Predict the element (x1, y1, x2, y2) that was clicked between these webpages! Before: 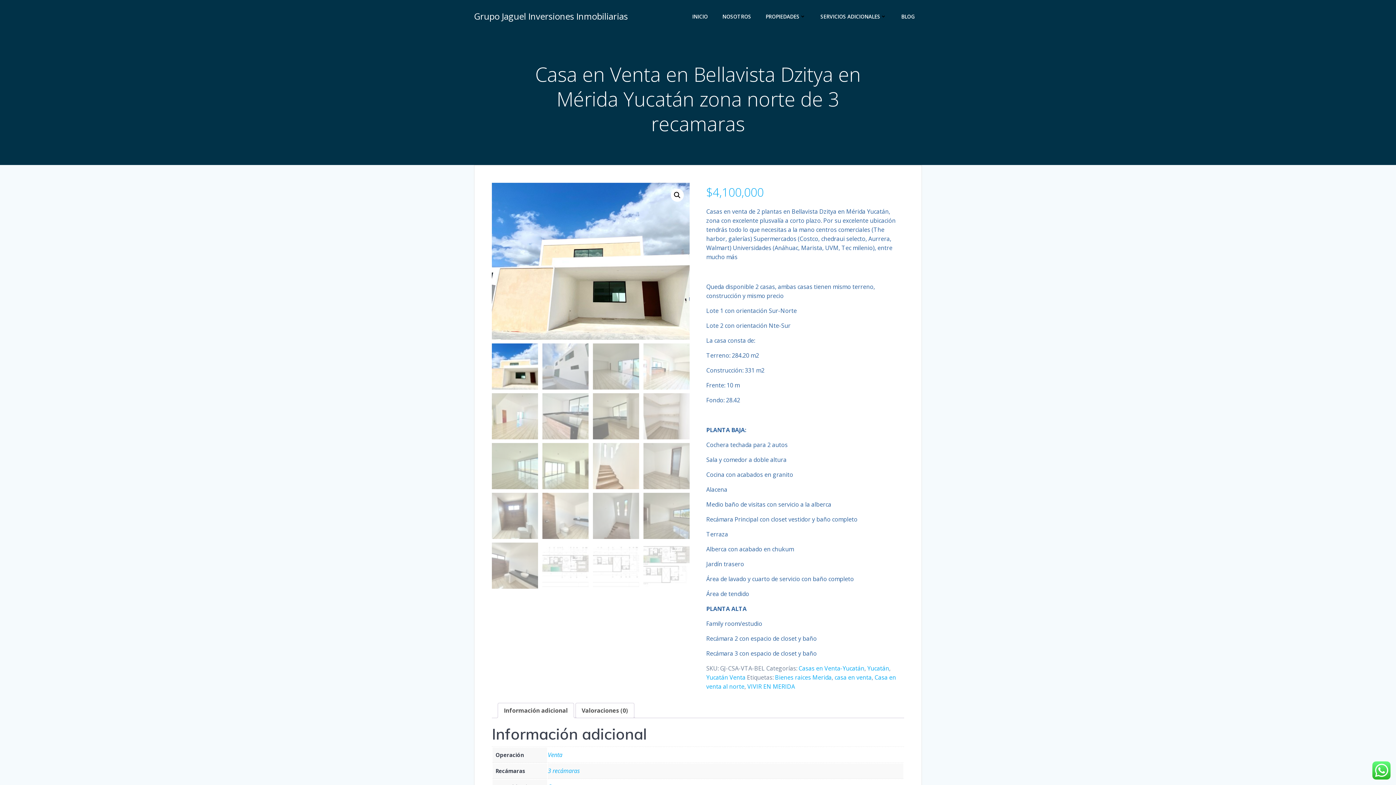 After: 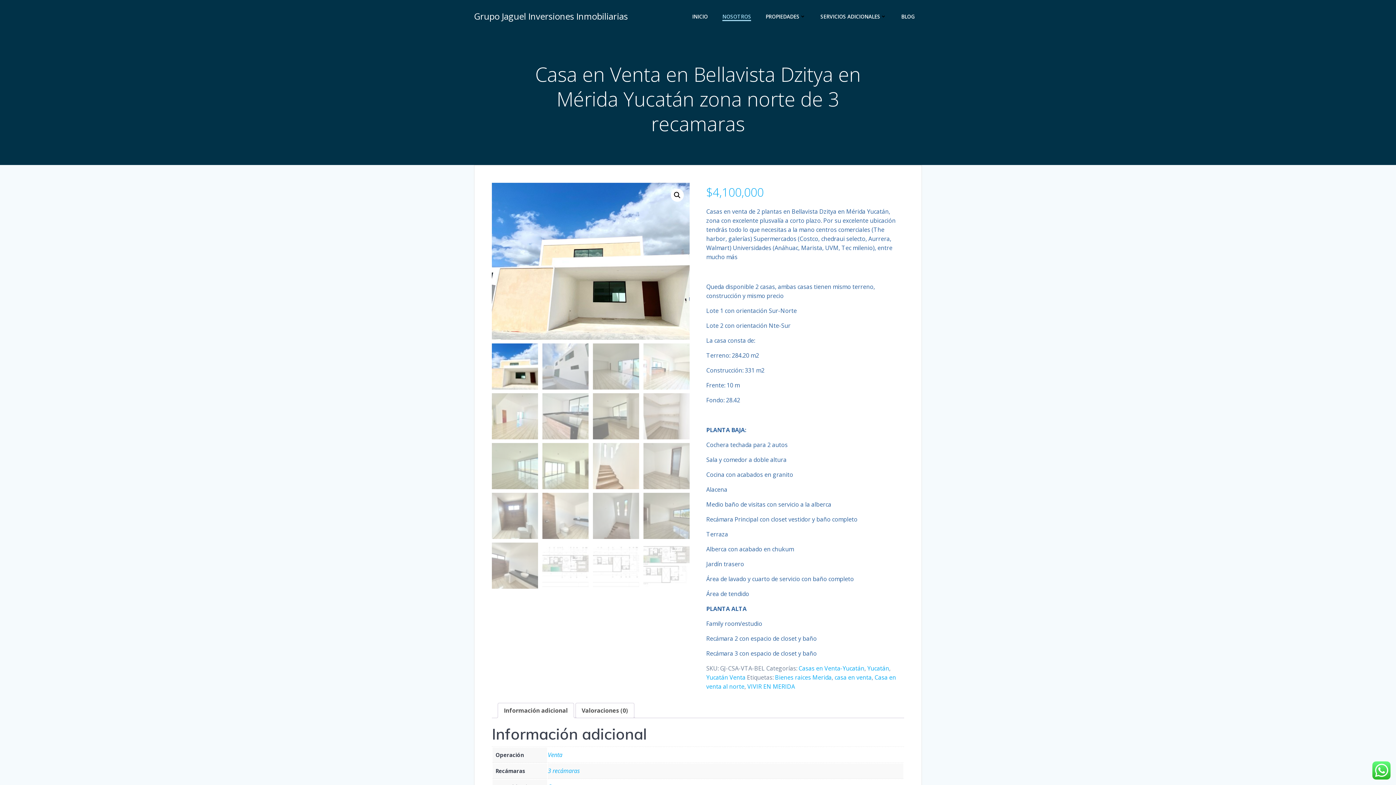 Action: bbox: (722, 12, 751, 20) label: NOSOTROS